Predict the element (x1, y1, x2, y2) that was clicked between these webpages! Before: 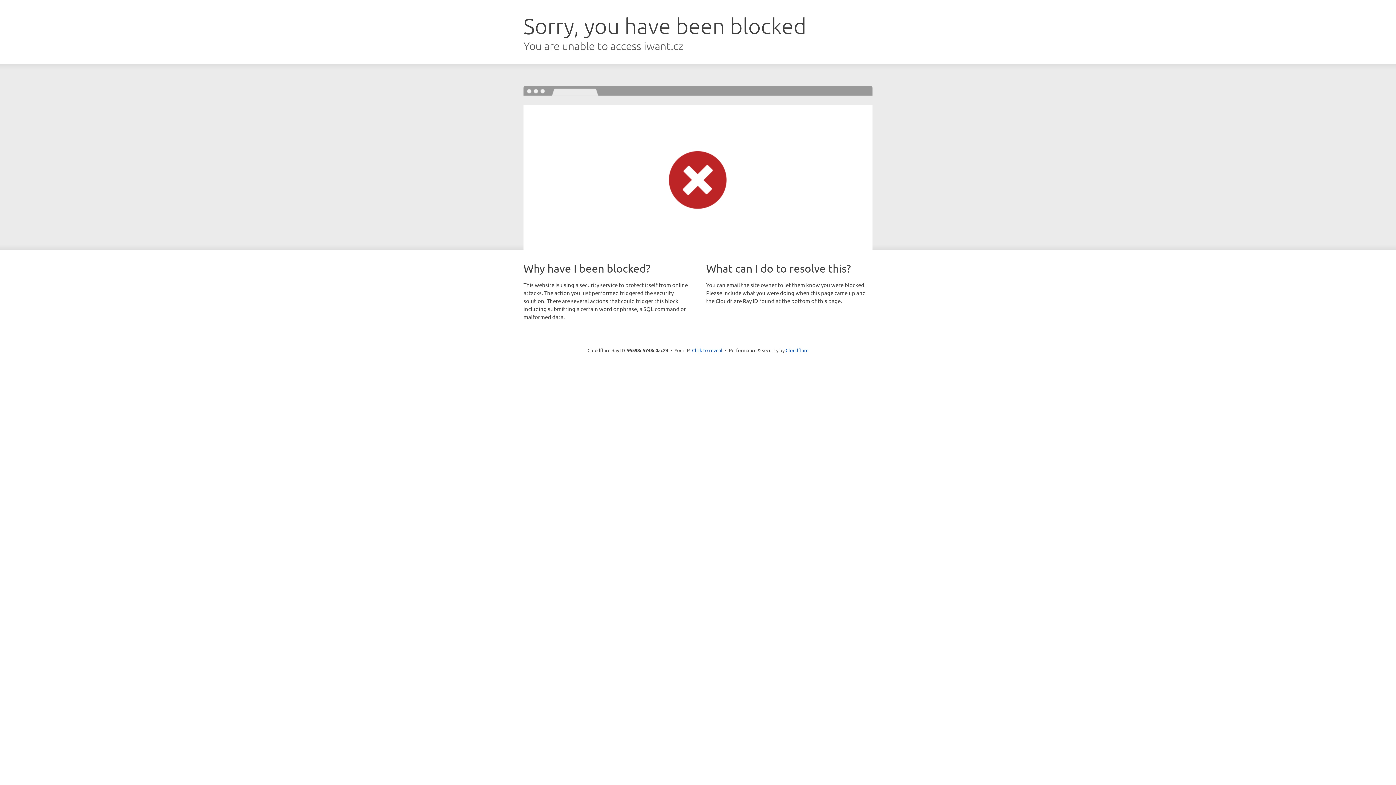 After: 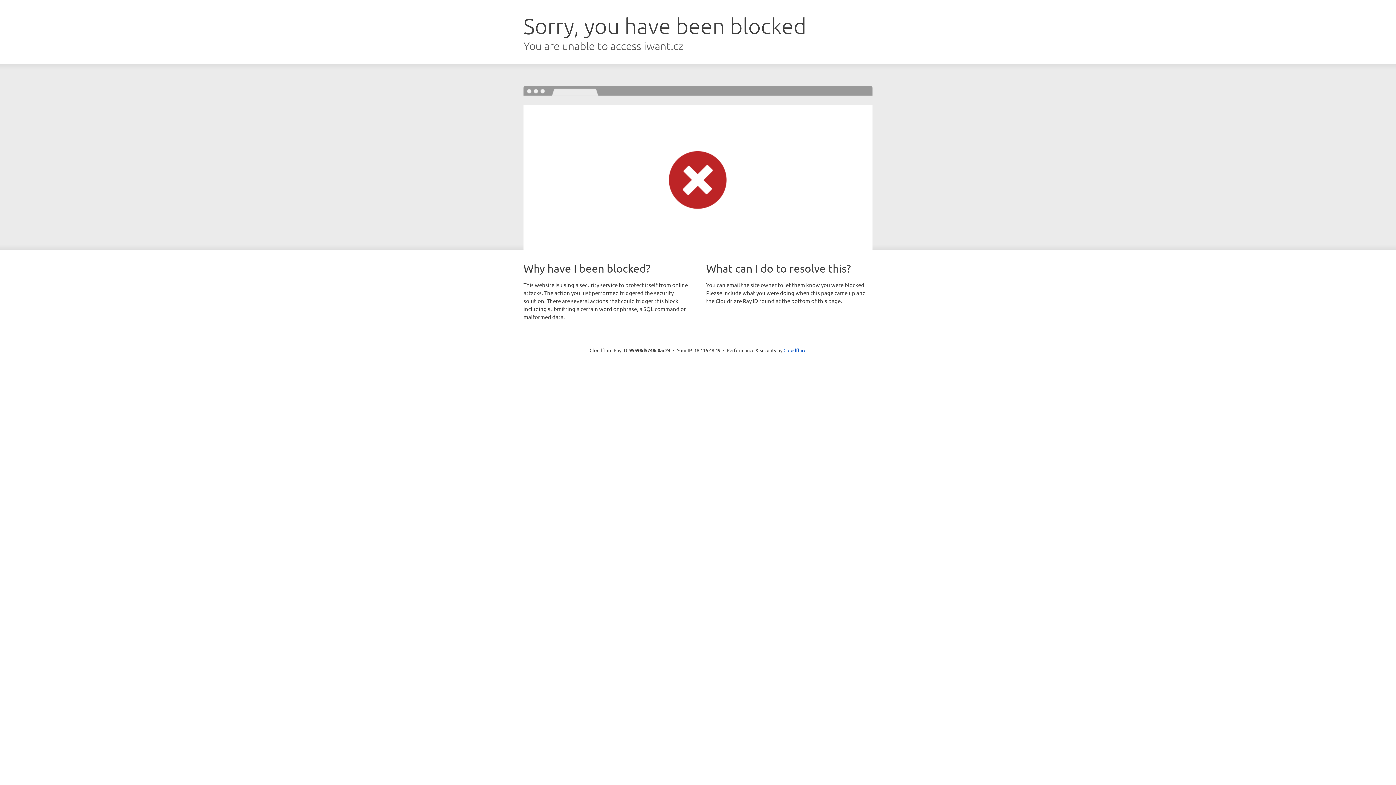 Action: label: Click to reveal bbox: (692, 346, 722, 353)